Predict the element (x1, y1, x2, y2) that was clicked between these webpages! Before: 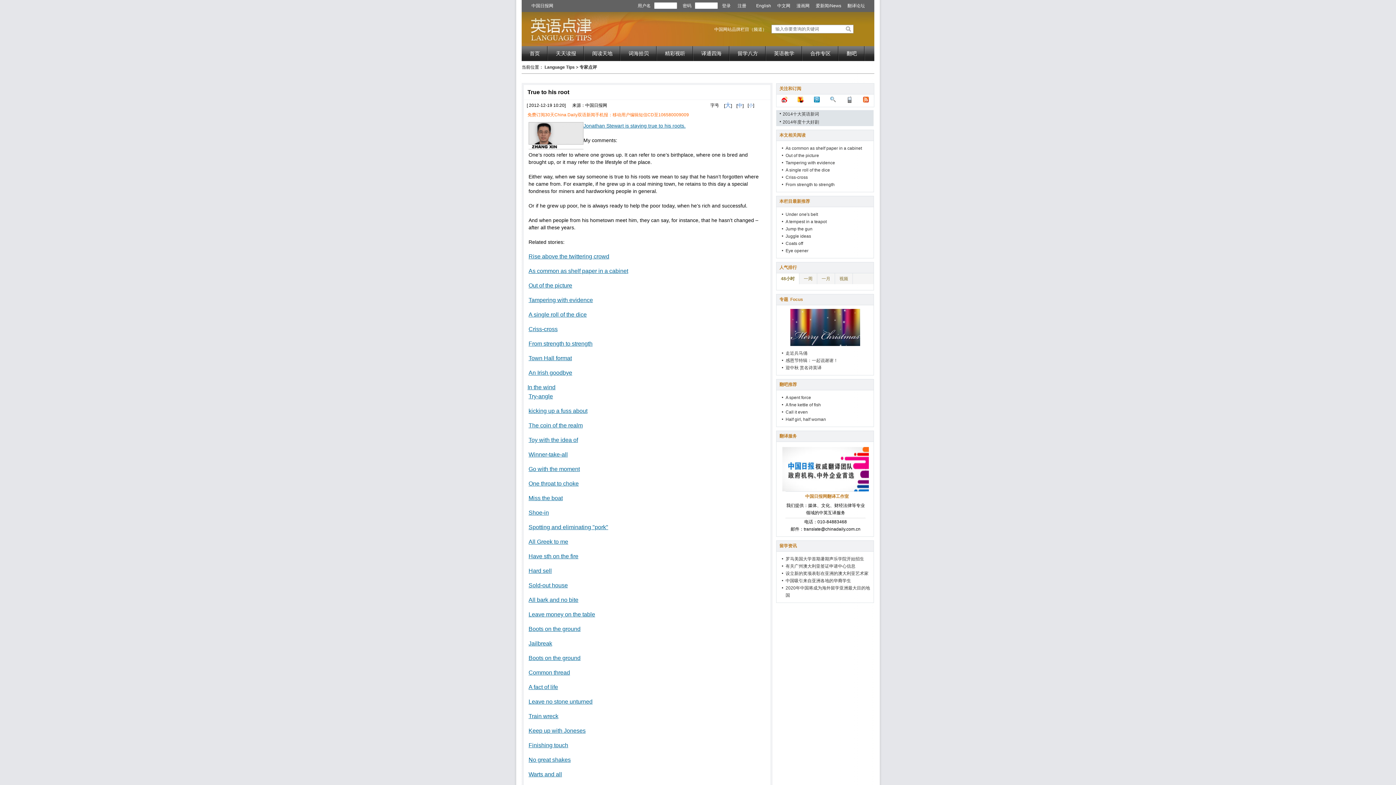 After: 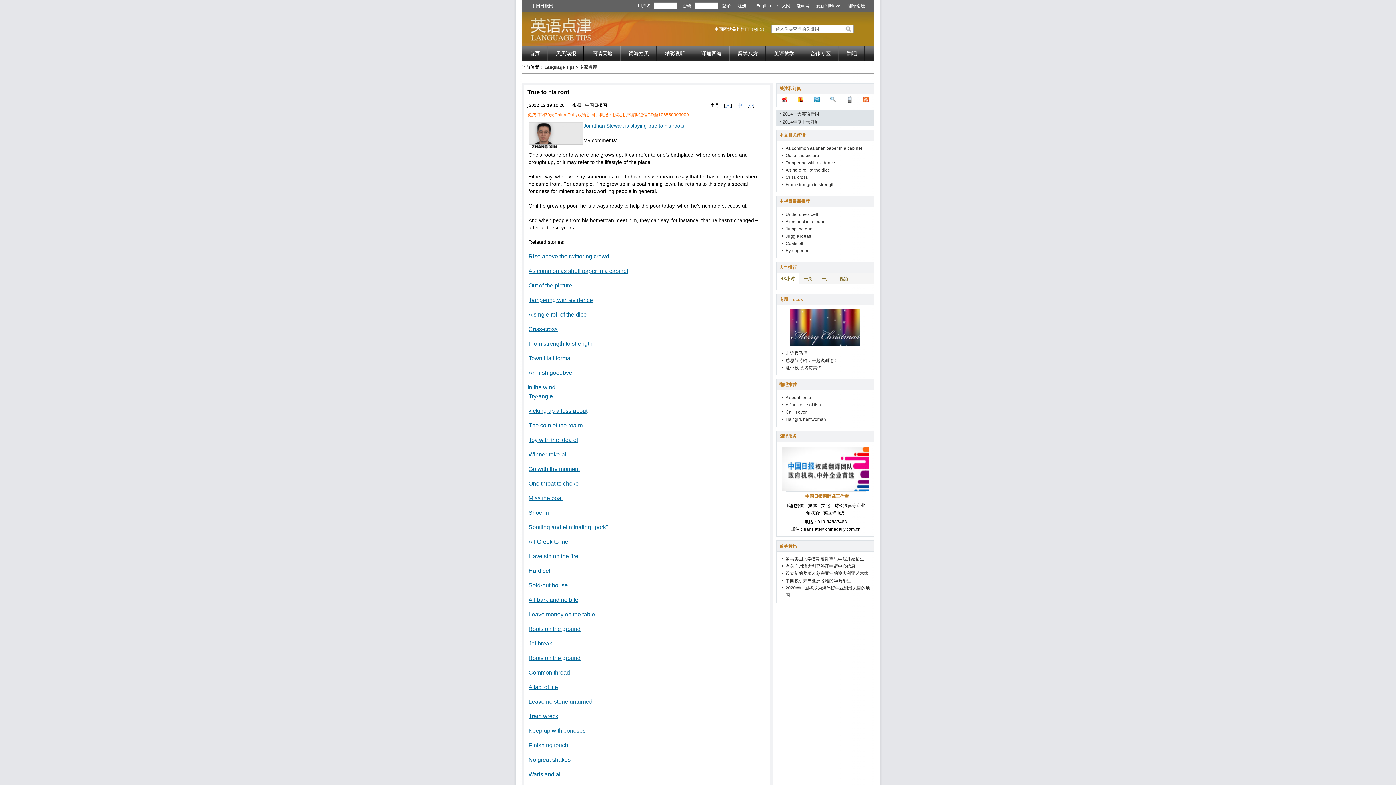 Action: bbox: (863, 98, 868, 103)